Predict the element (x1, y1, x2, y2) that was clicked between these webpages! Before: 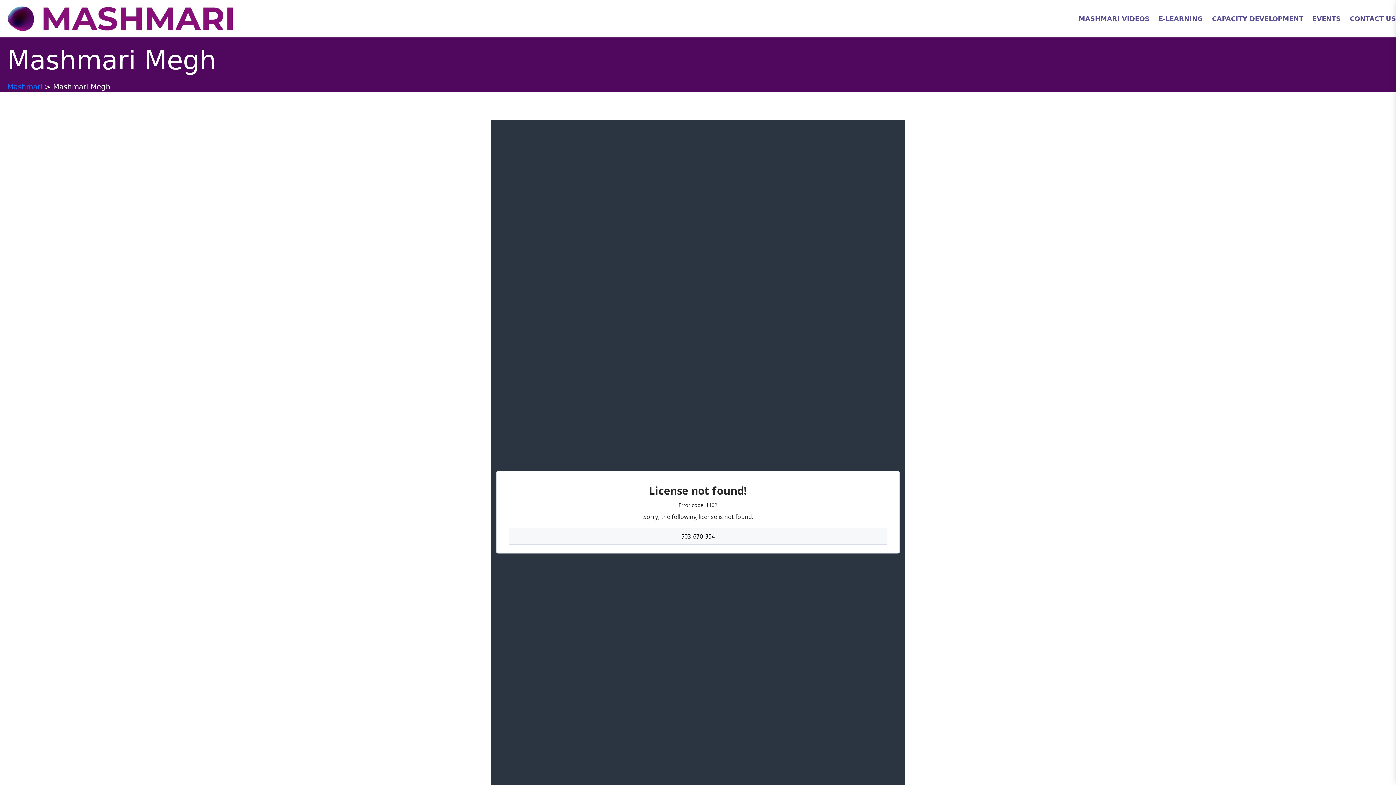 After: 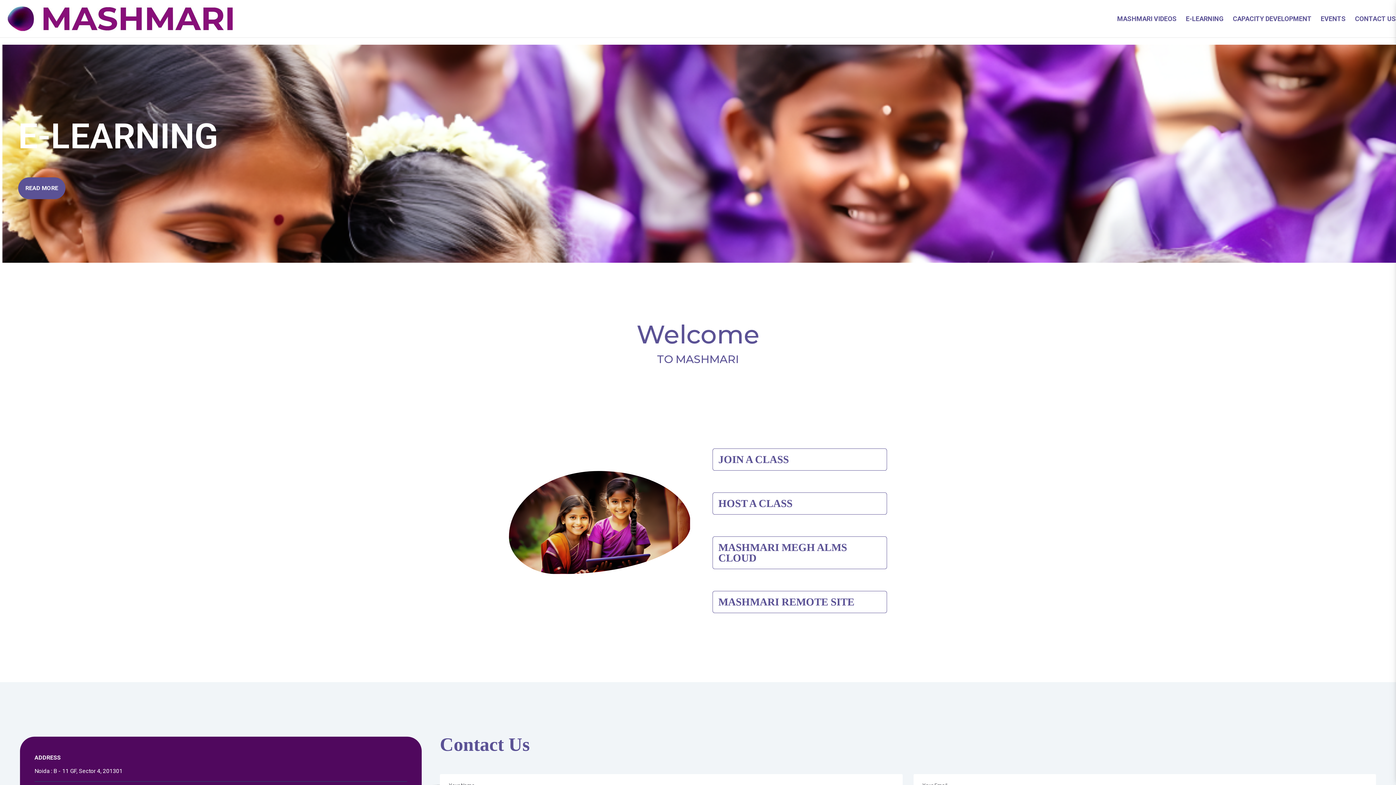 Action: bbox: (0, 5, 232, 32)